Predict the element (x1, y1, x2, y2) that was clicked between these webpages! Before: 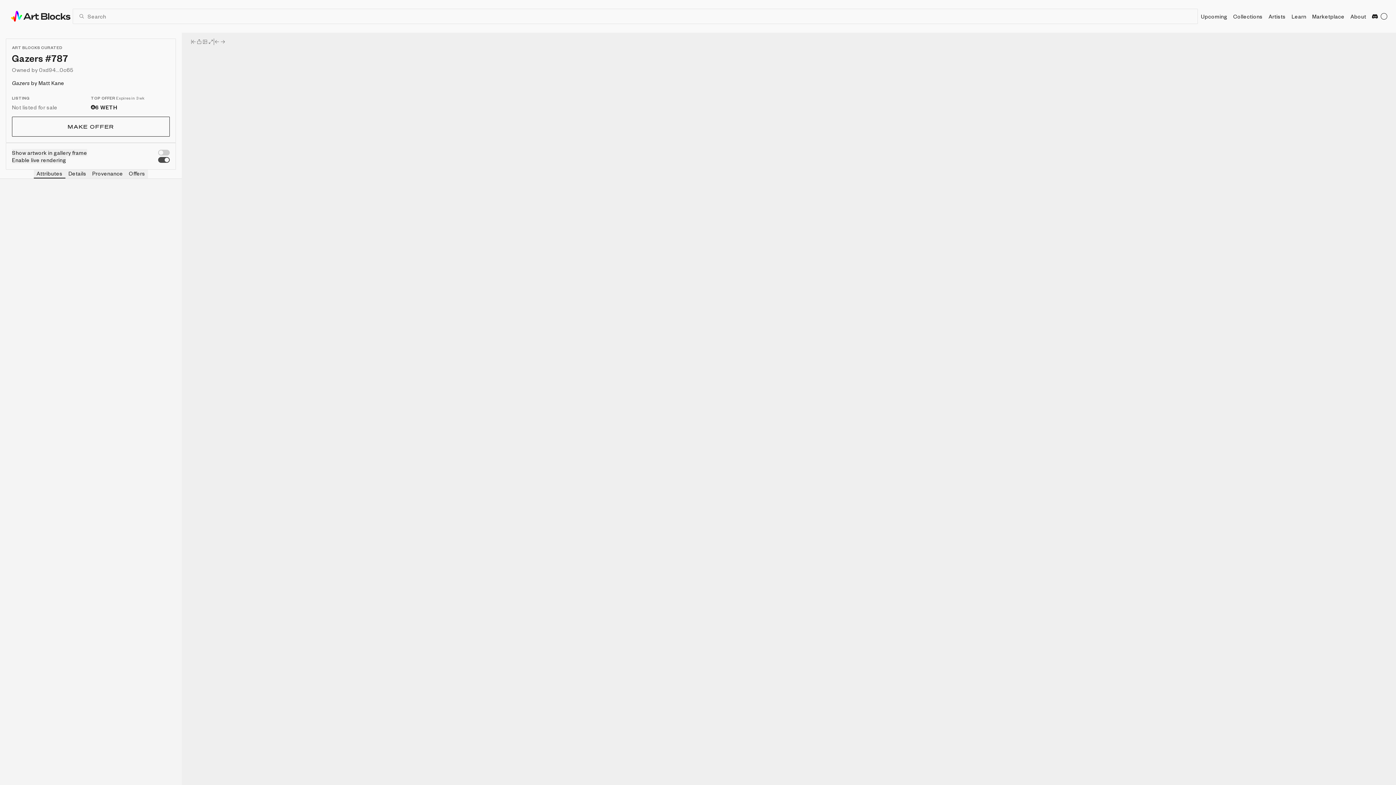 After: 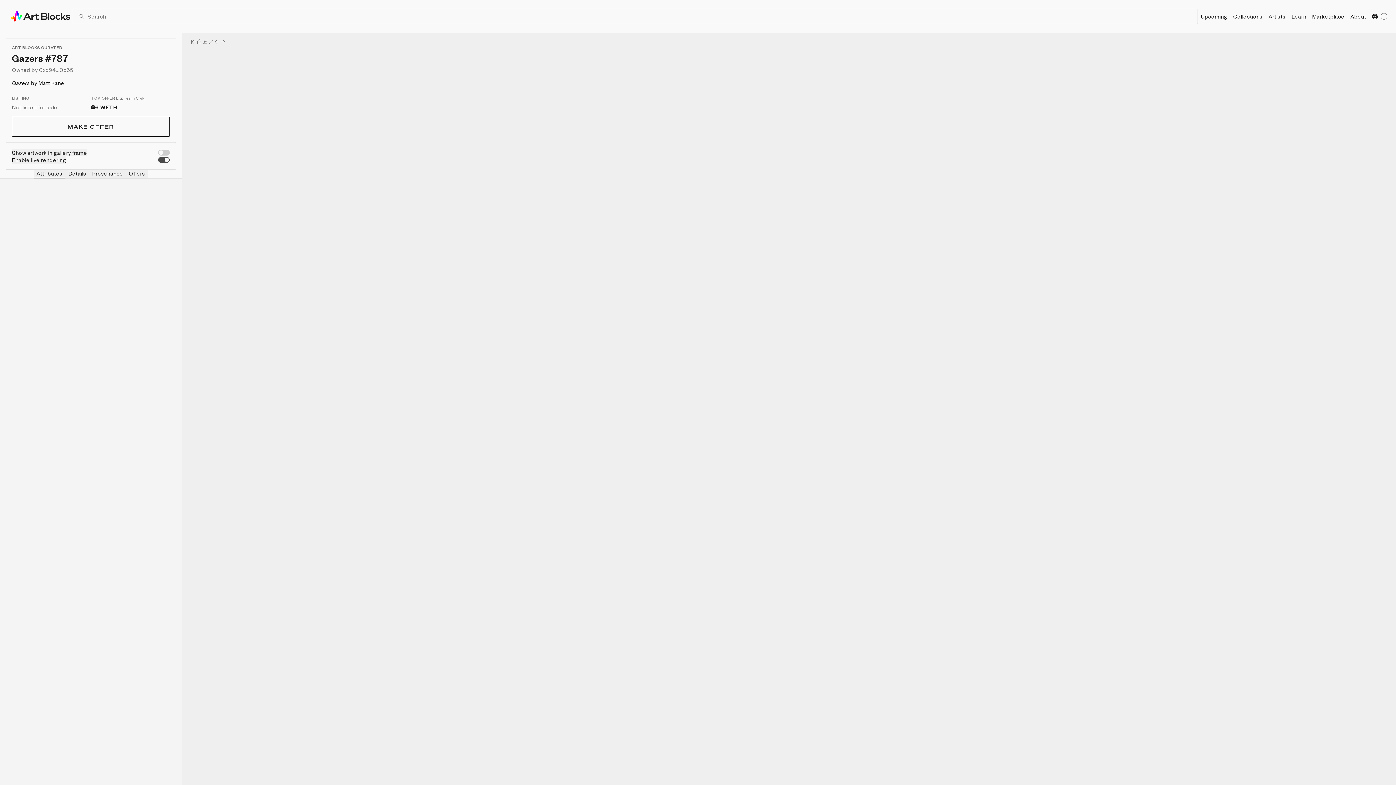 Action: bbox: (1369, 10, 1381, 22)